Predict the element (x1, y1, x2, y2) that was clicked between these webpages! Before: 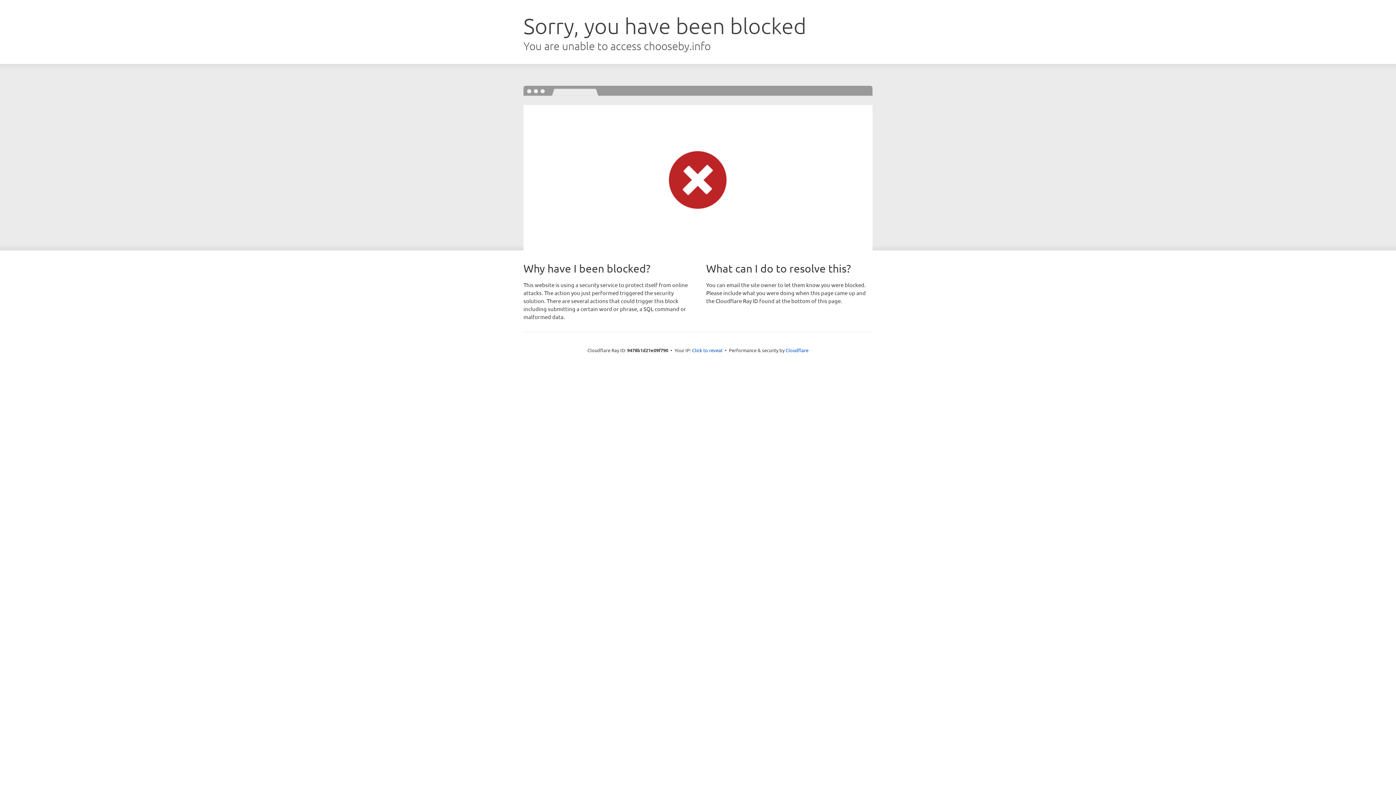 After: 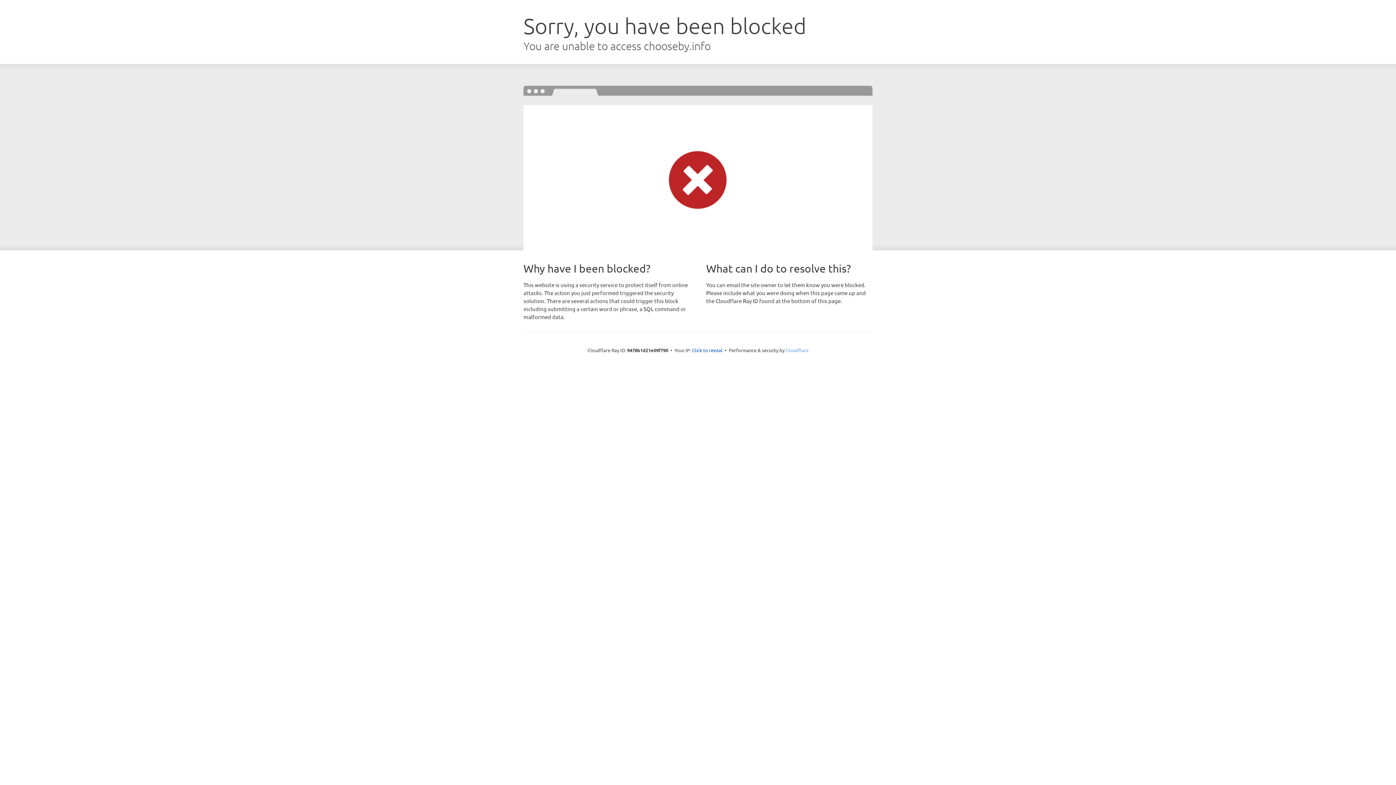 Action: label: Cloudflare bbox: (785, 347, 808, 353)